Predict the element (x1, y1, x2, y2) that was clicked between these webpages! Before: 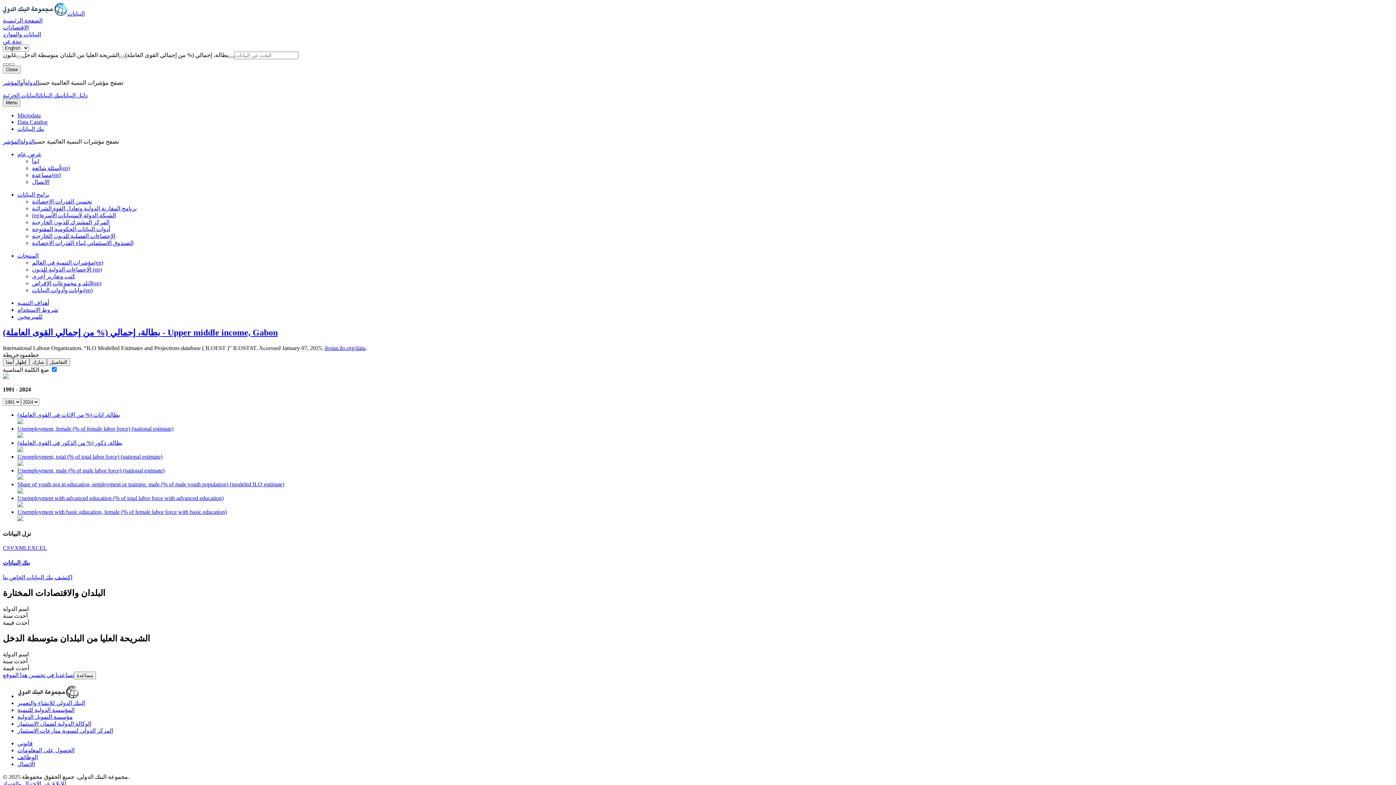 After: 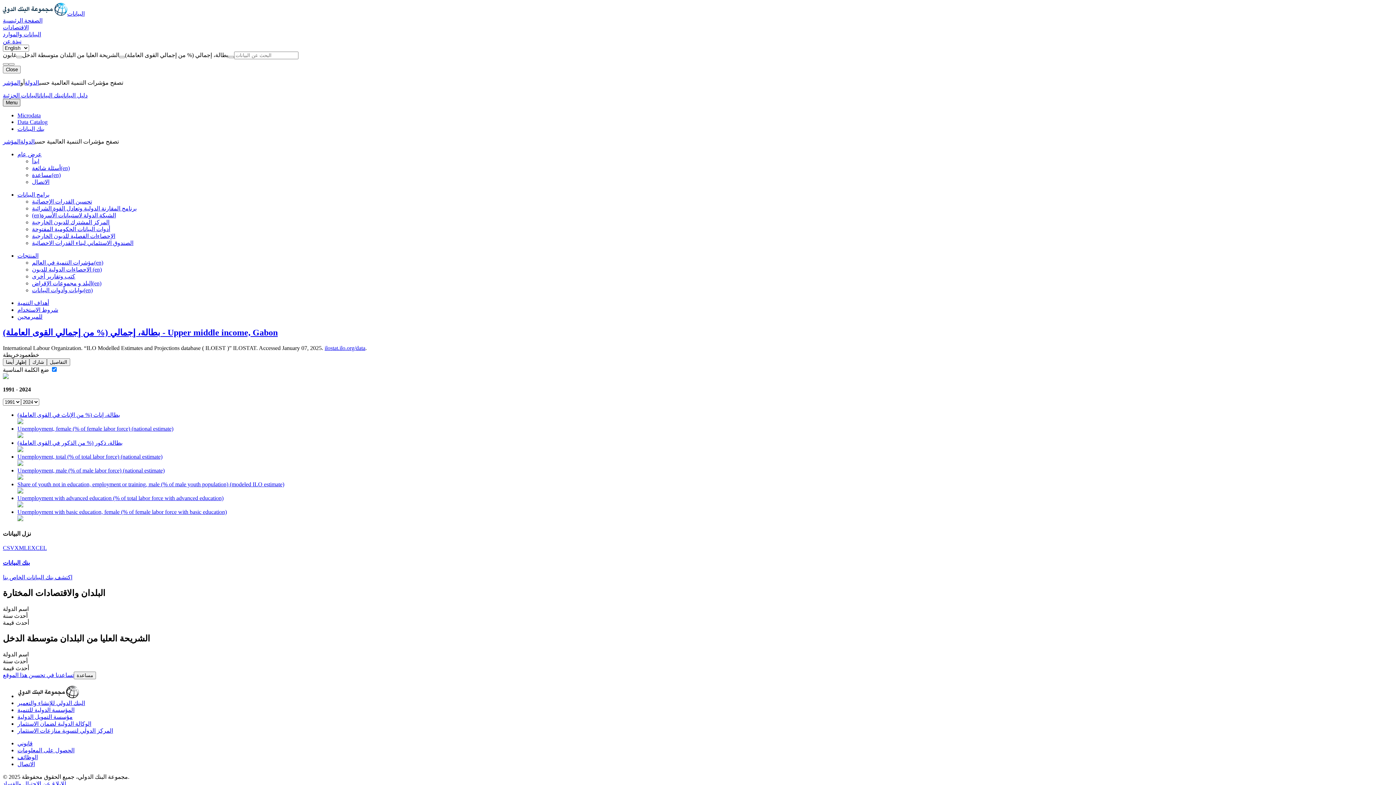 Action: label: Menu bbox: (2, 98, 20, 106)